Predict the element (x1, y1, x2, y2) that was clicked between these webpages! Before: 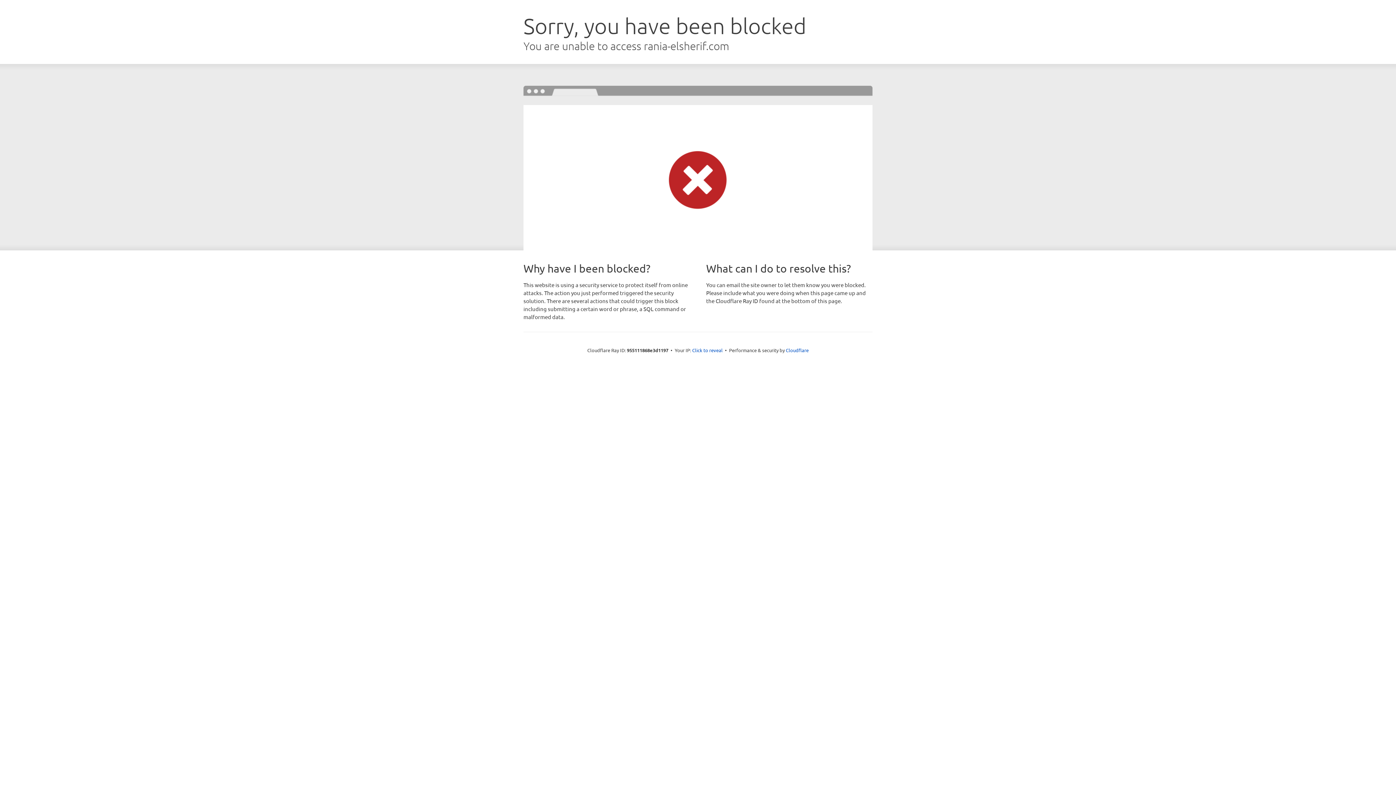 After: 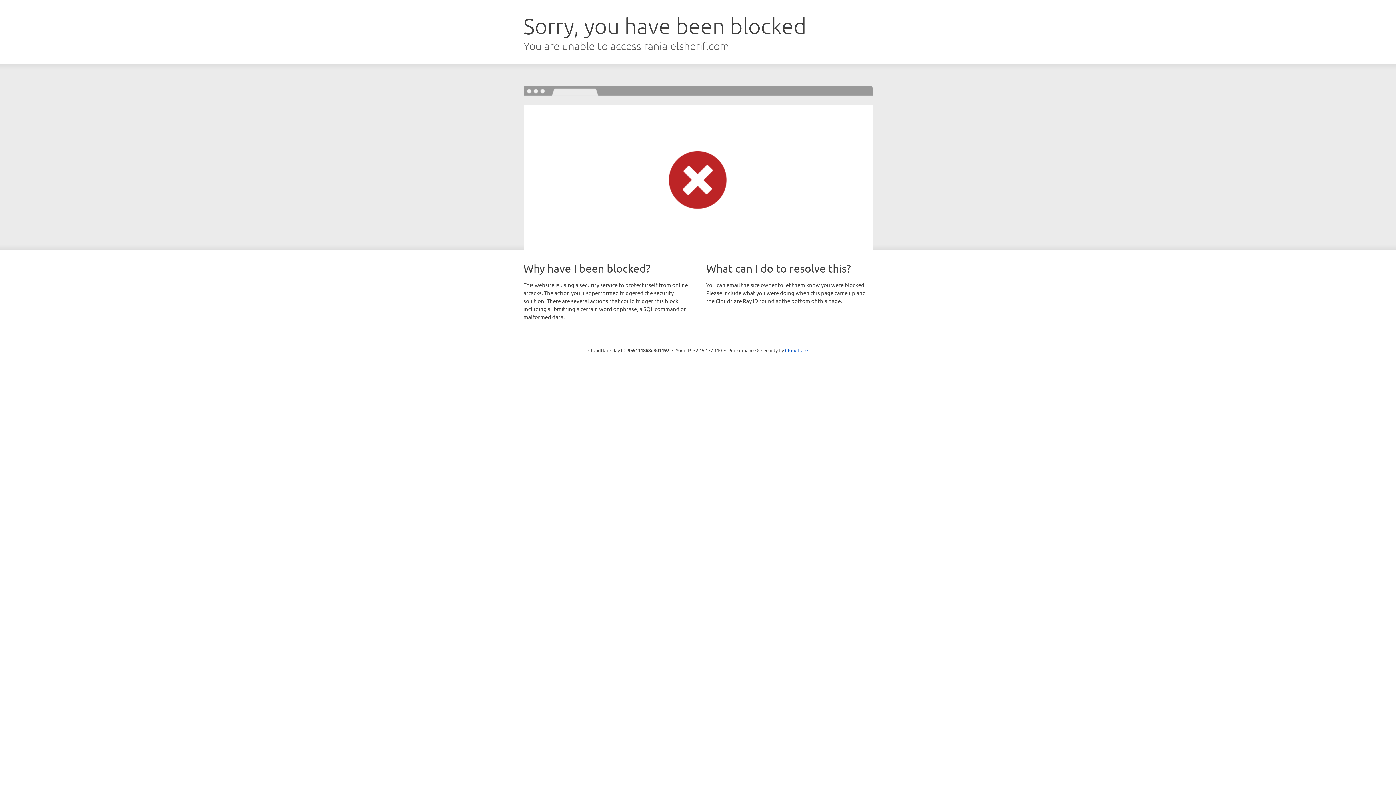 Action: label: Click to reveal bbox: (692, 346, 722, 353)